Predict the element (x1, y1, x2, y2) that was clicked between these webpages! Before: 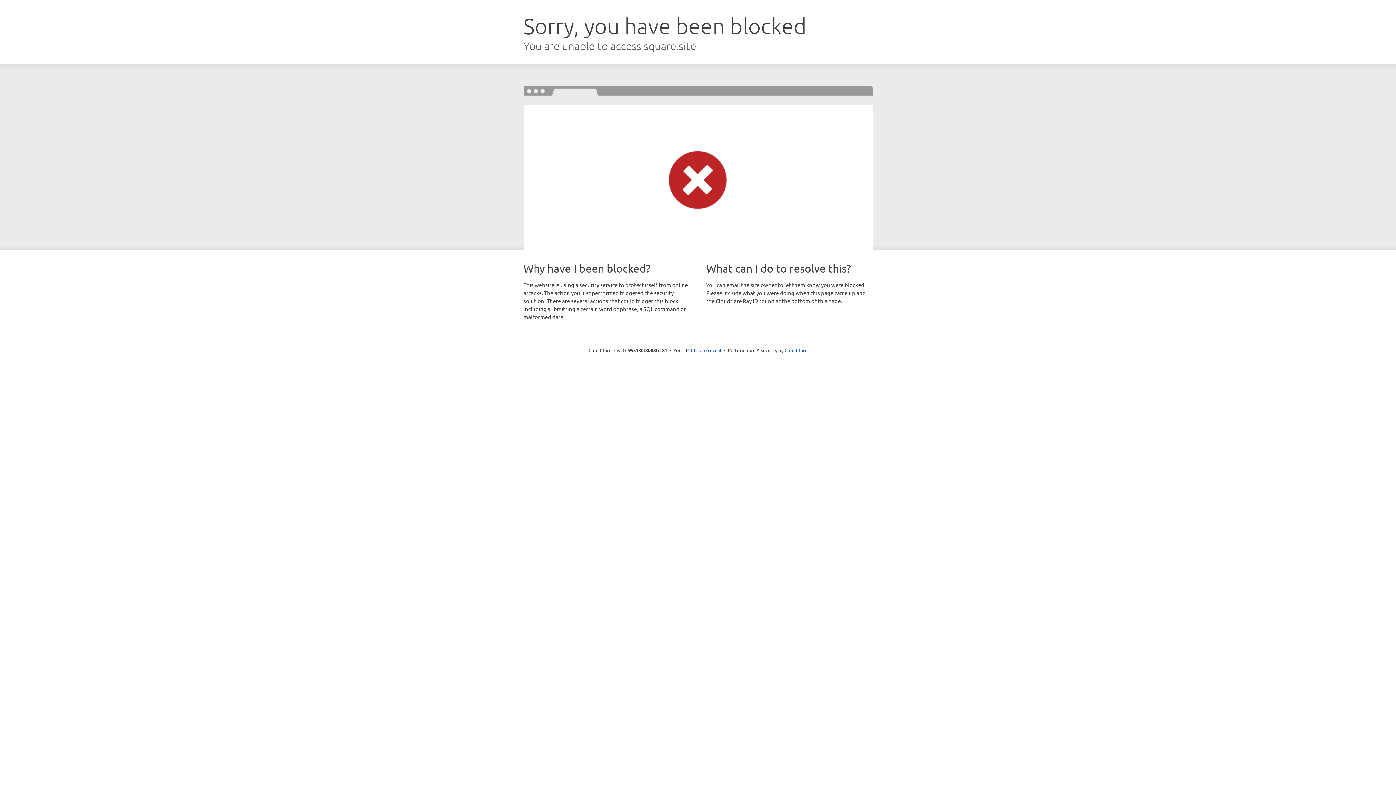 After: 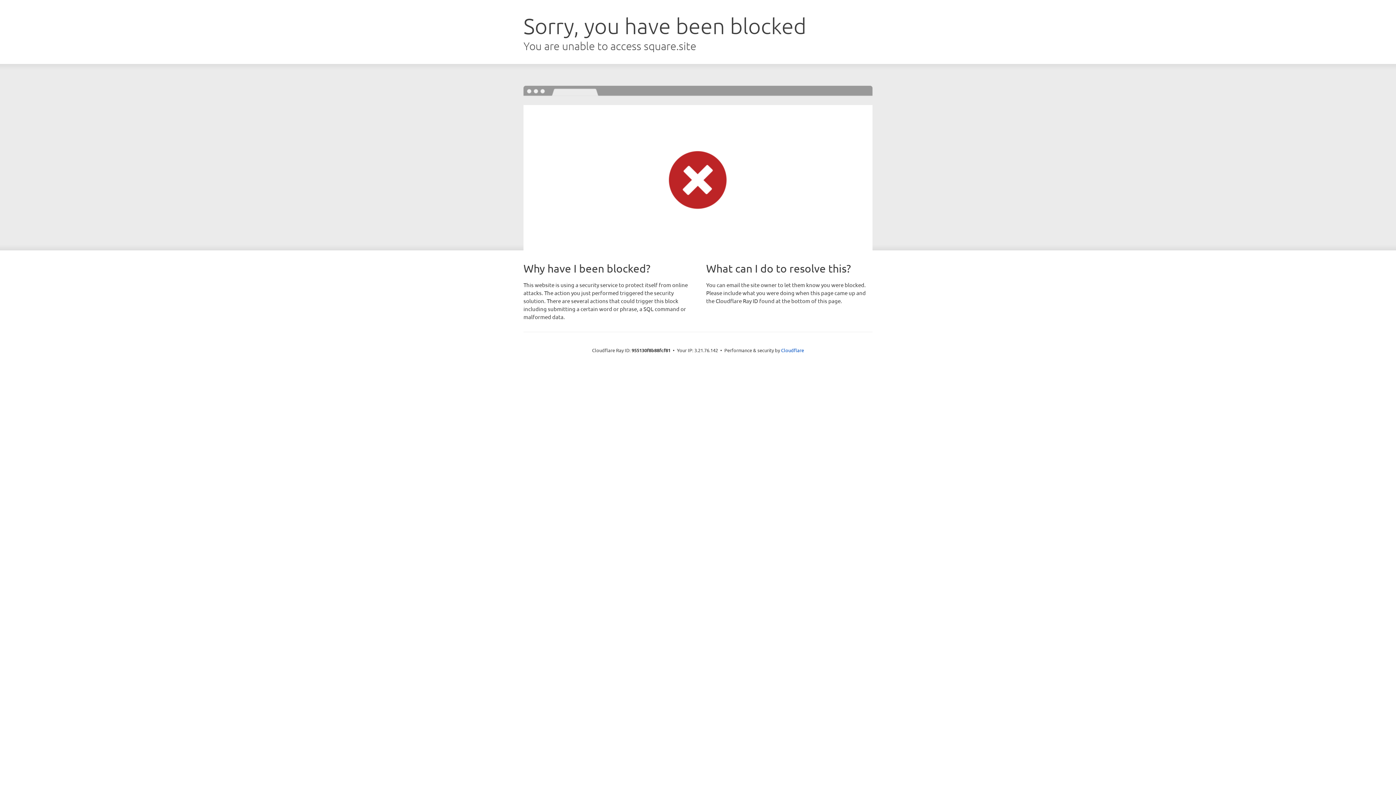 Action: label: Click to reveal bbox: (691, 346, 721, 353)